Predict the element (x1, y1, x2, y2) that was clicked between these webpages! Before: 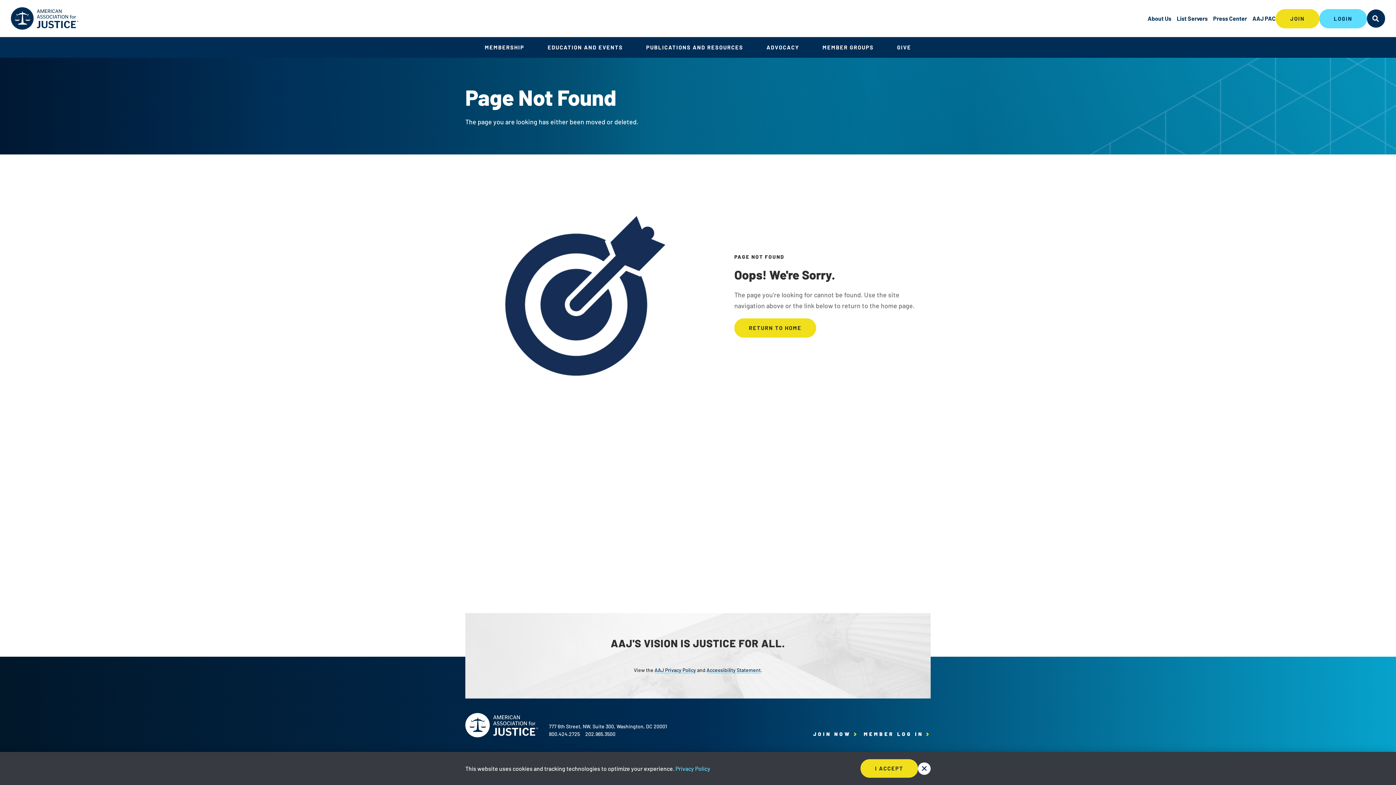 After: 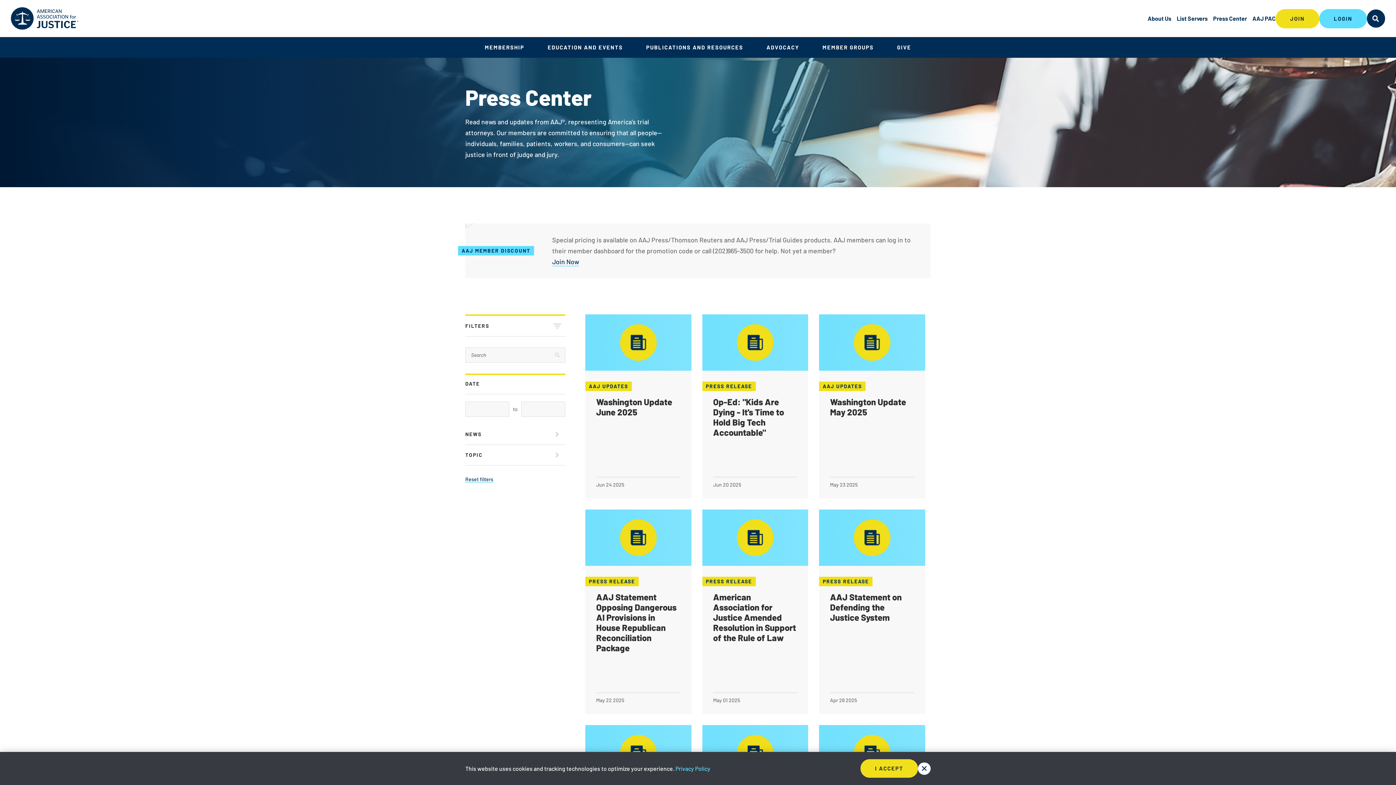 Action: bbox: (1213, 13, 1247, 23) label: Press Center